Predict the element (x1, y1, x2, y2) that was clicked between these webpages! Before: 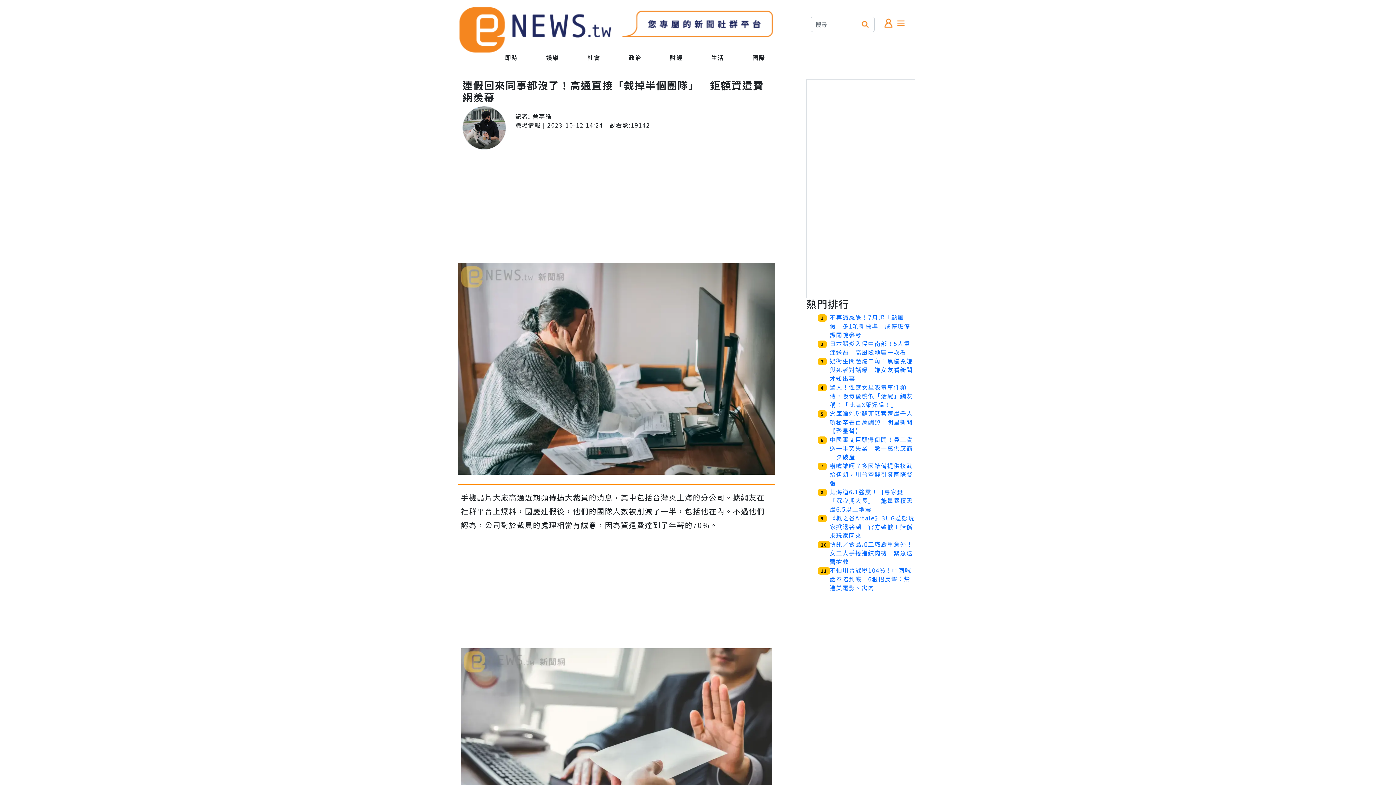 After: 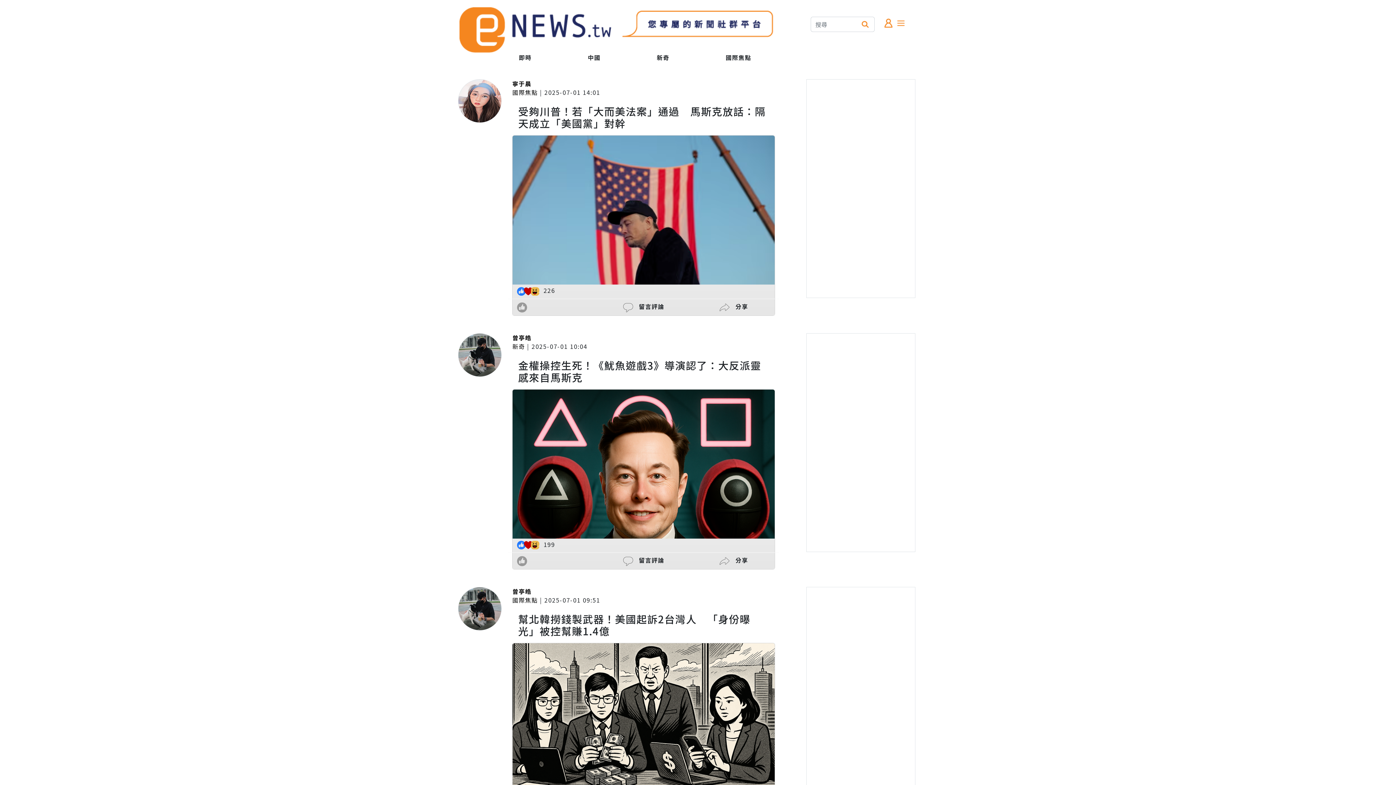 Action: label: 國際 bbox: (752, 53, 765, 61)